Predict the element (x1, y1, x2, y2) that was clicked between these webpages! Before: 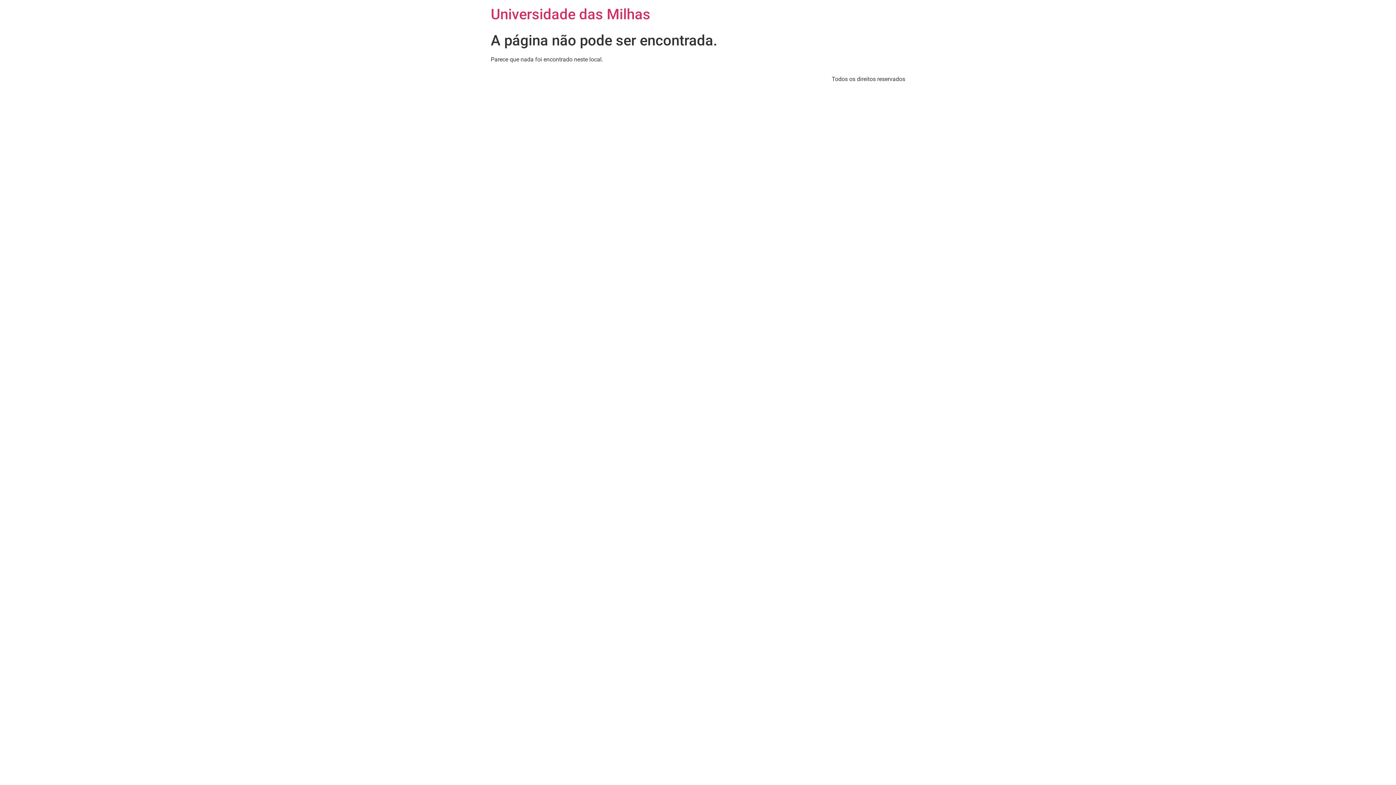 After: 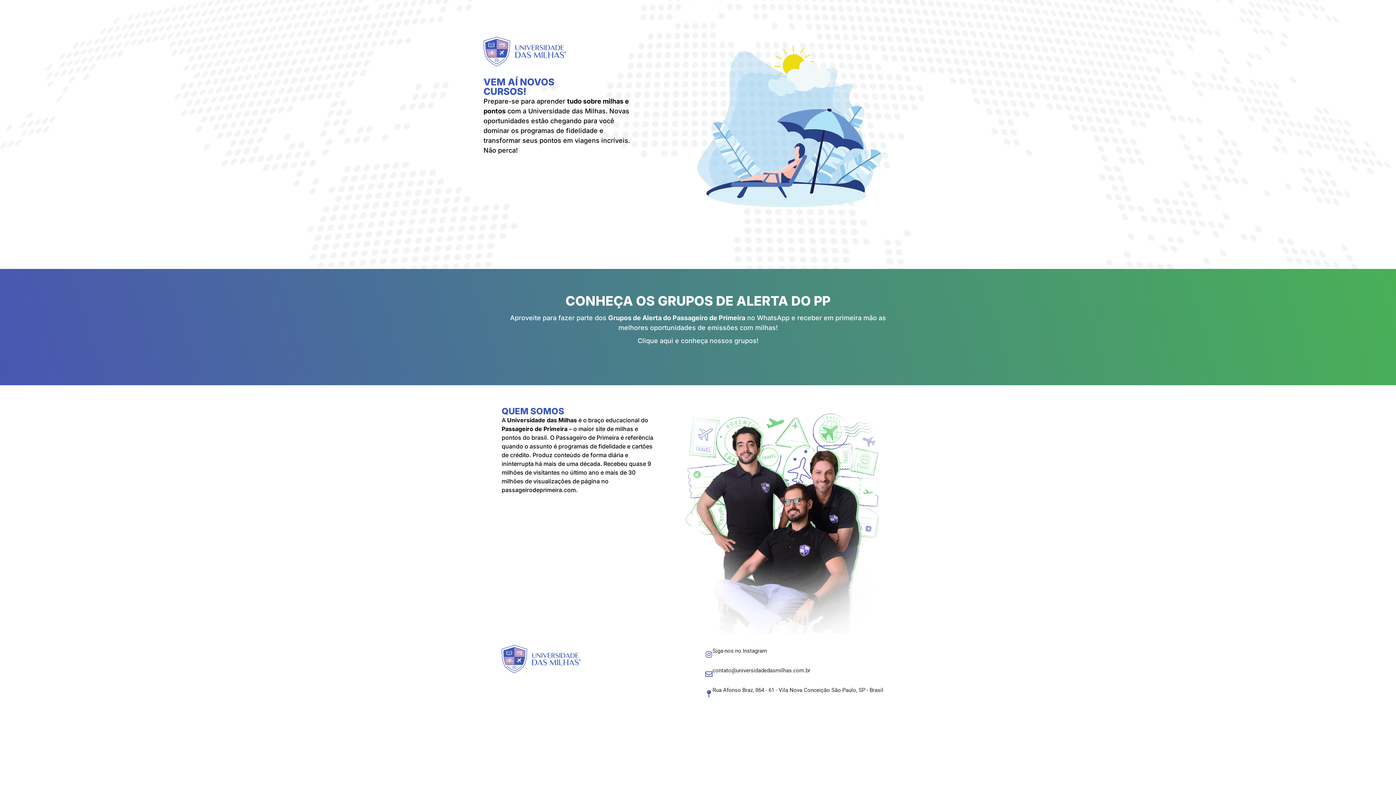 Action: label: Universidade das Milhas bbox: (490, 5, 650, 22)